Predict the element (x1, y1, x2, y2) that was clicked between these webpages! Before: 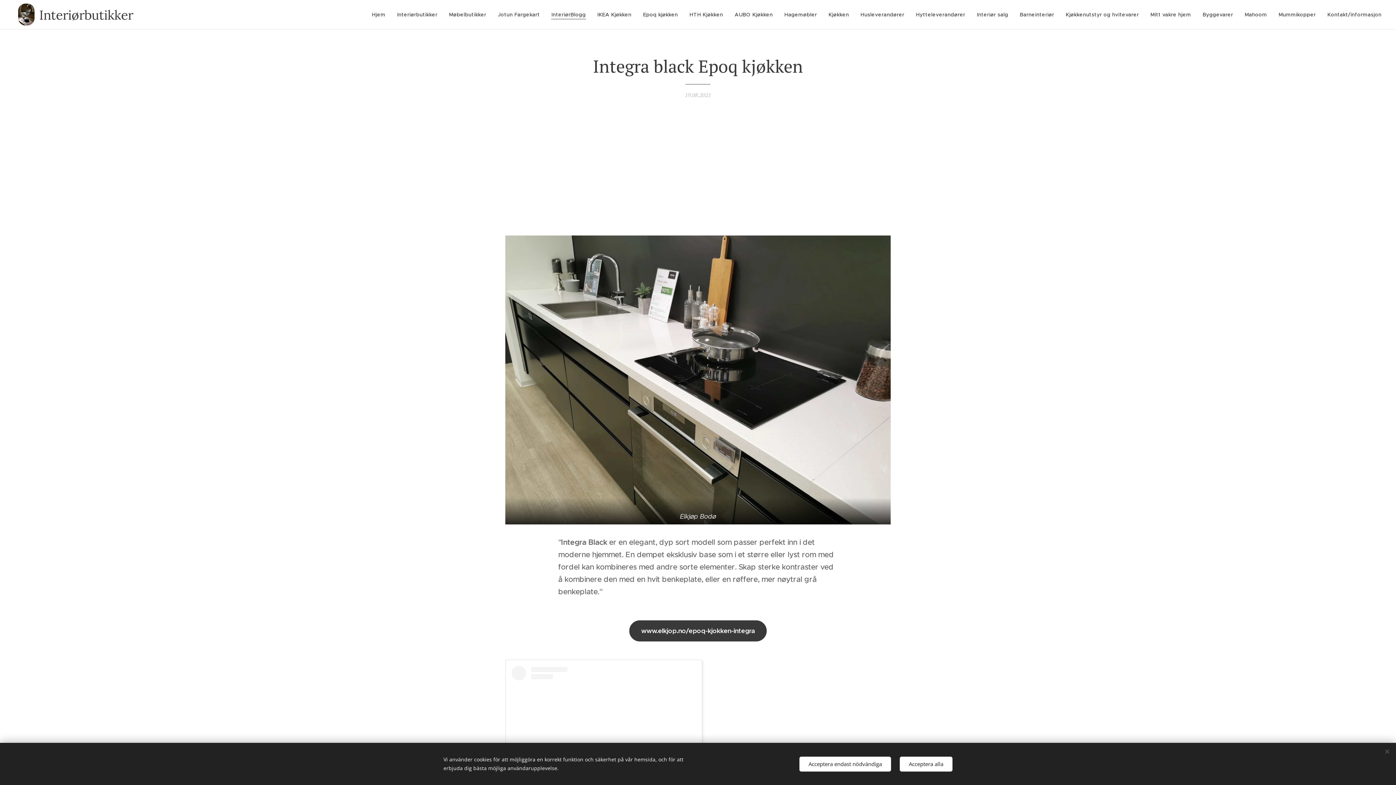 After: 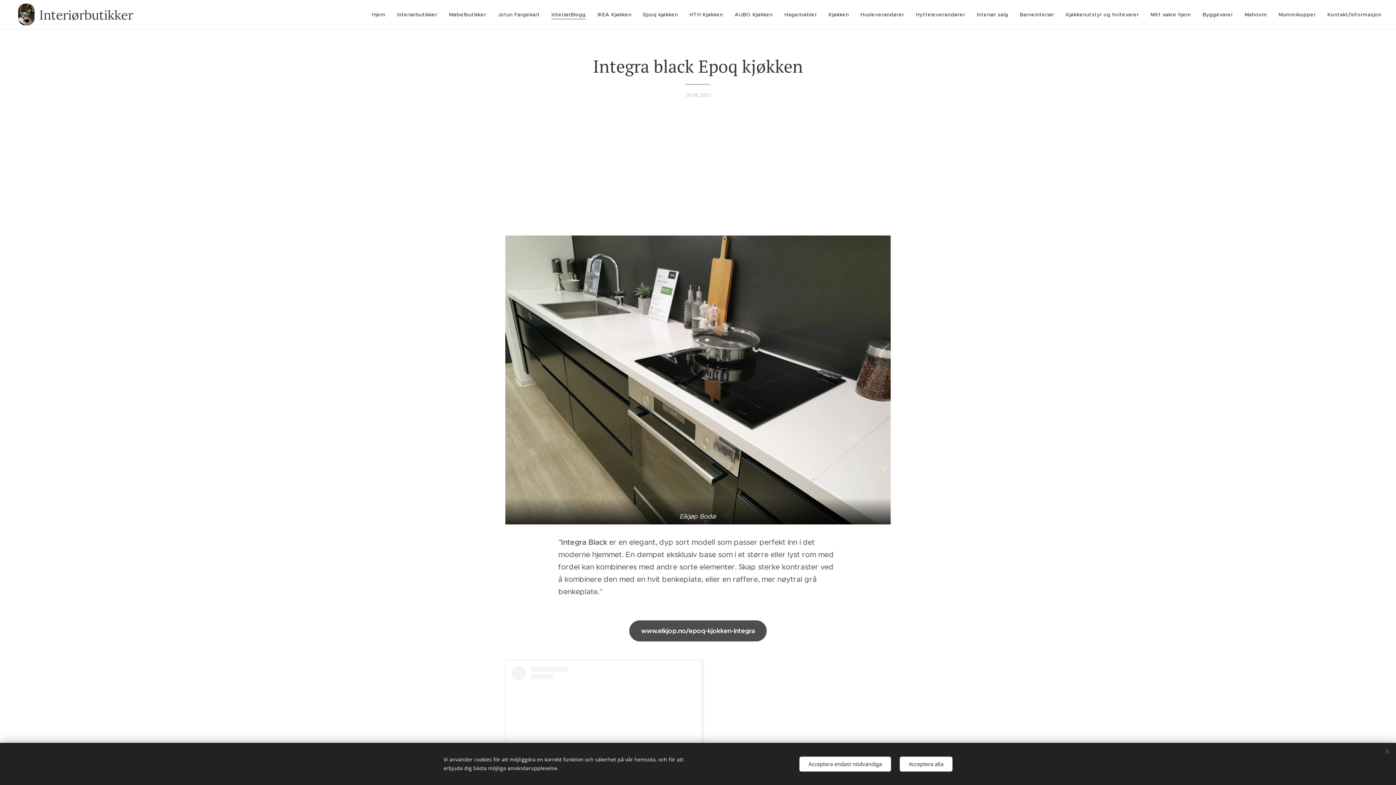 Action: label: www.elkjop.no/epoq-kjokken-integra bbox: (629, 620, 767, 641)